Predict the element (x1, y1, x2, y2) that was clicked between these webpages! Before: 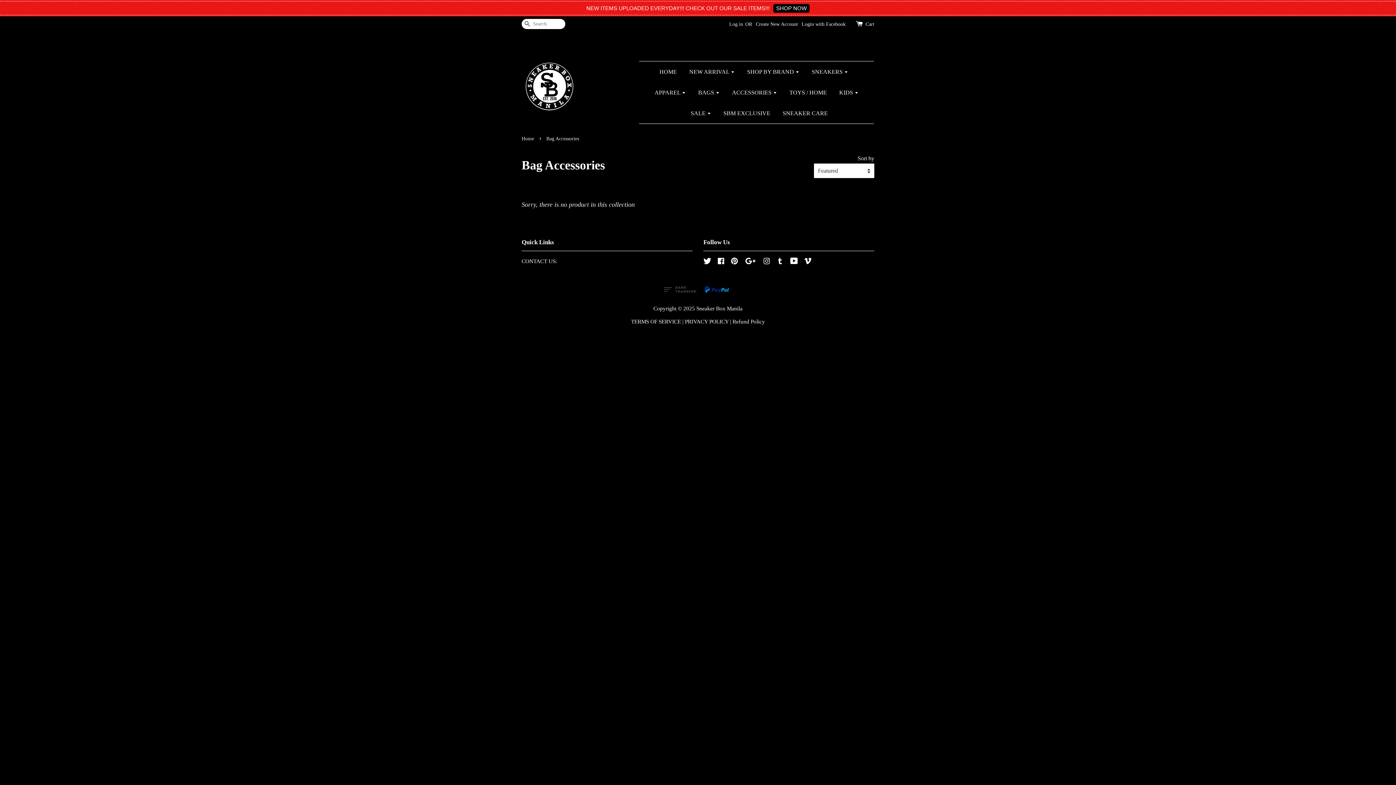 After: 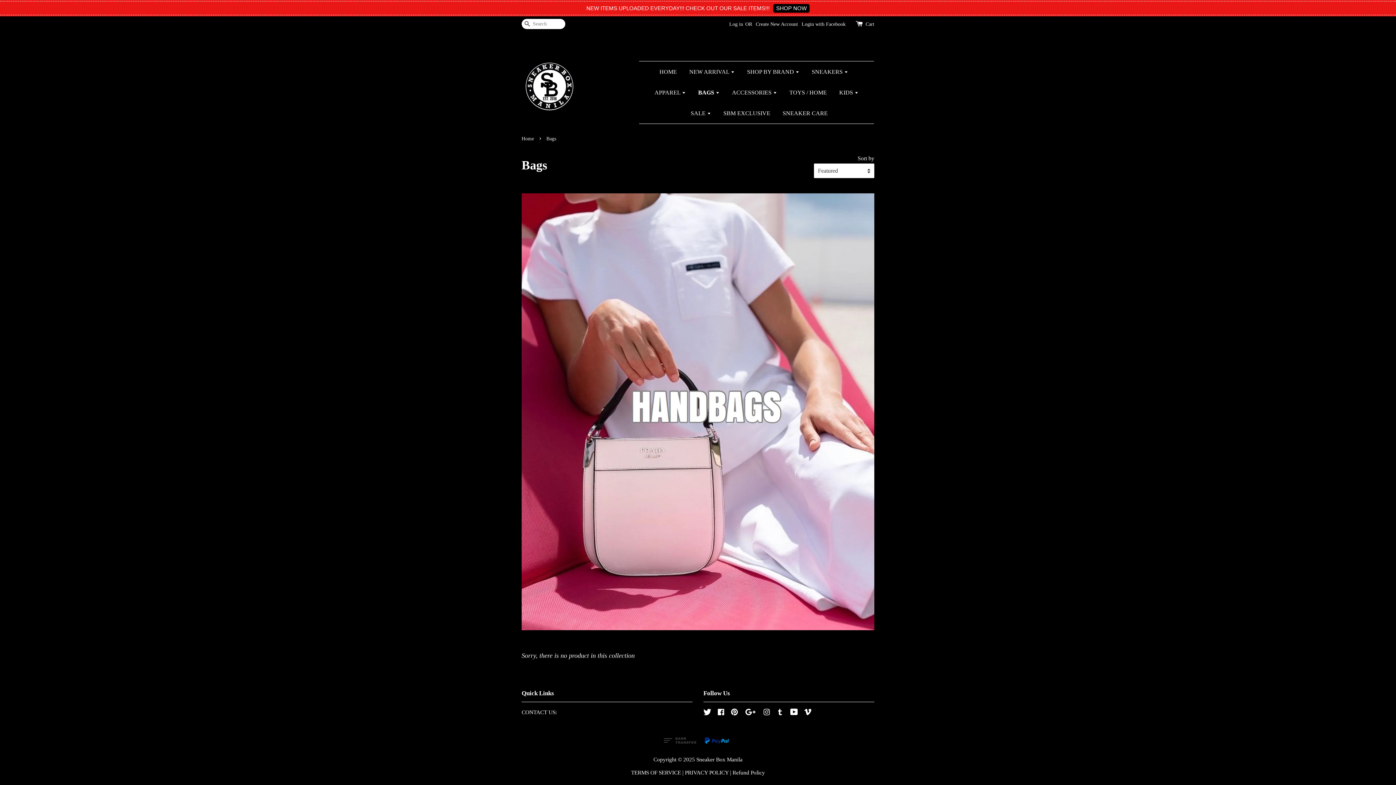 Action: bbox: (692, 82, 725, 102) label: BAGS 